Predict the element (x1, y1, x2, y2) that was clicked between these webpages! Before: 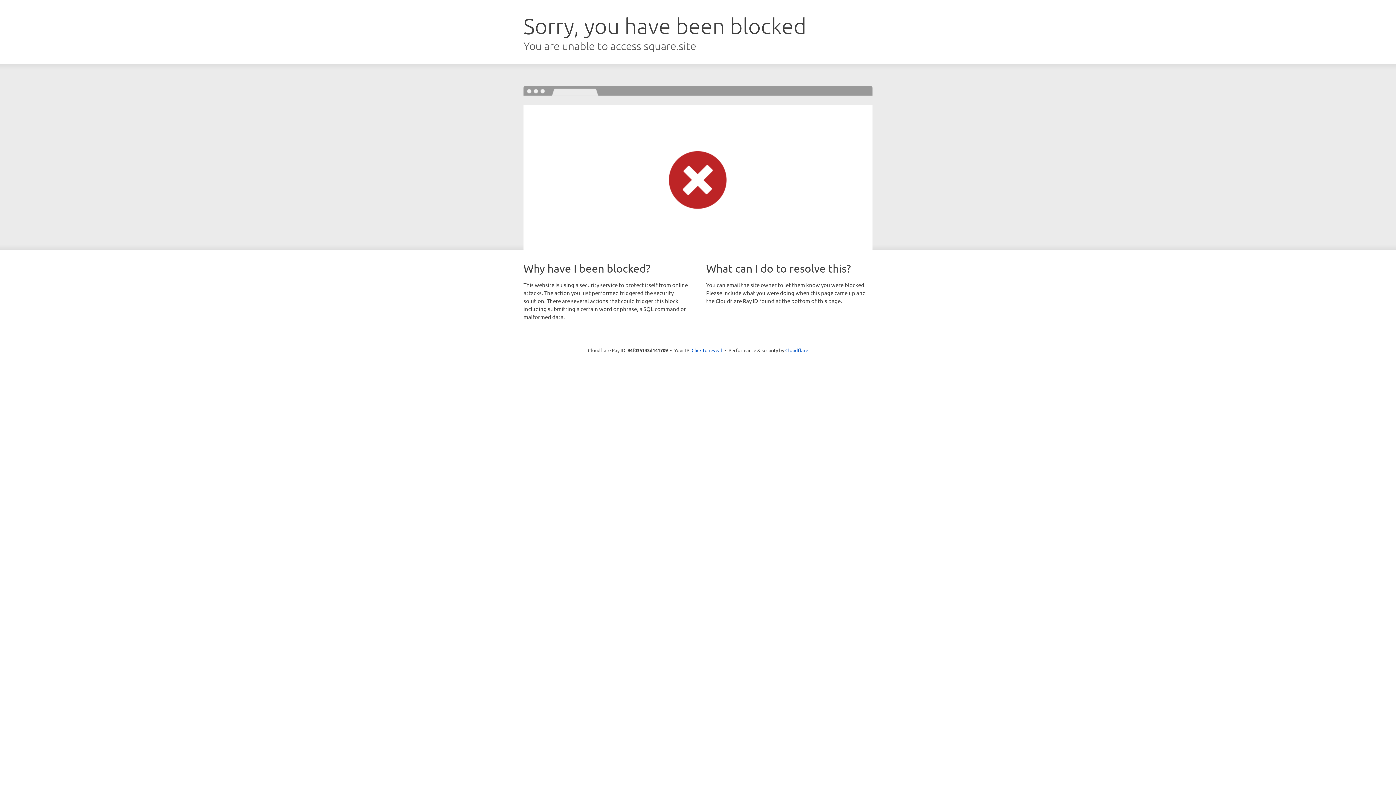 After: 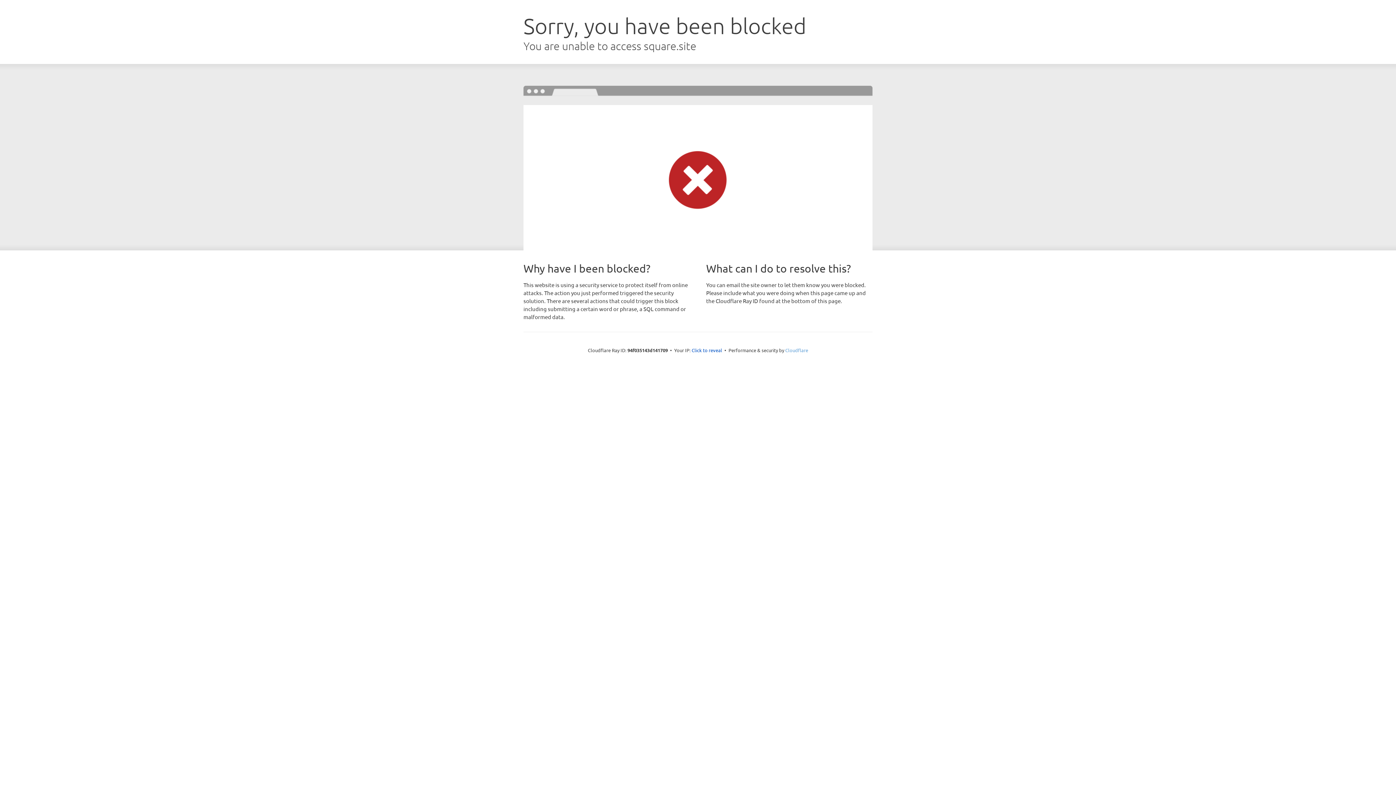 Action: label: Cloudflare bbox: (785, 347, 808, 353)